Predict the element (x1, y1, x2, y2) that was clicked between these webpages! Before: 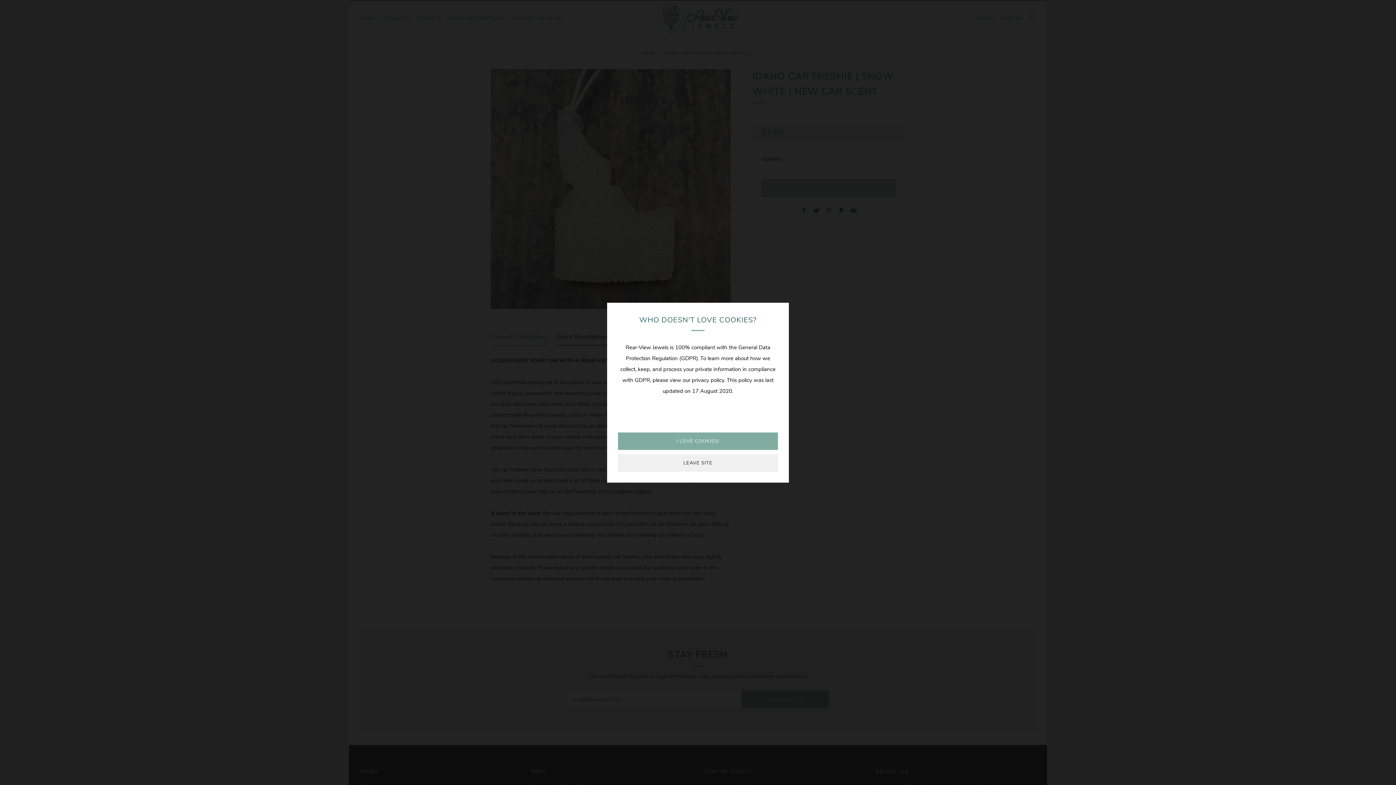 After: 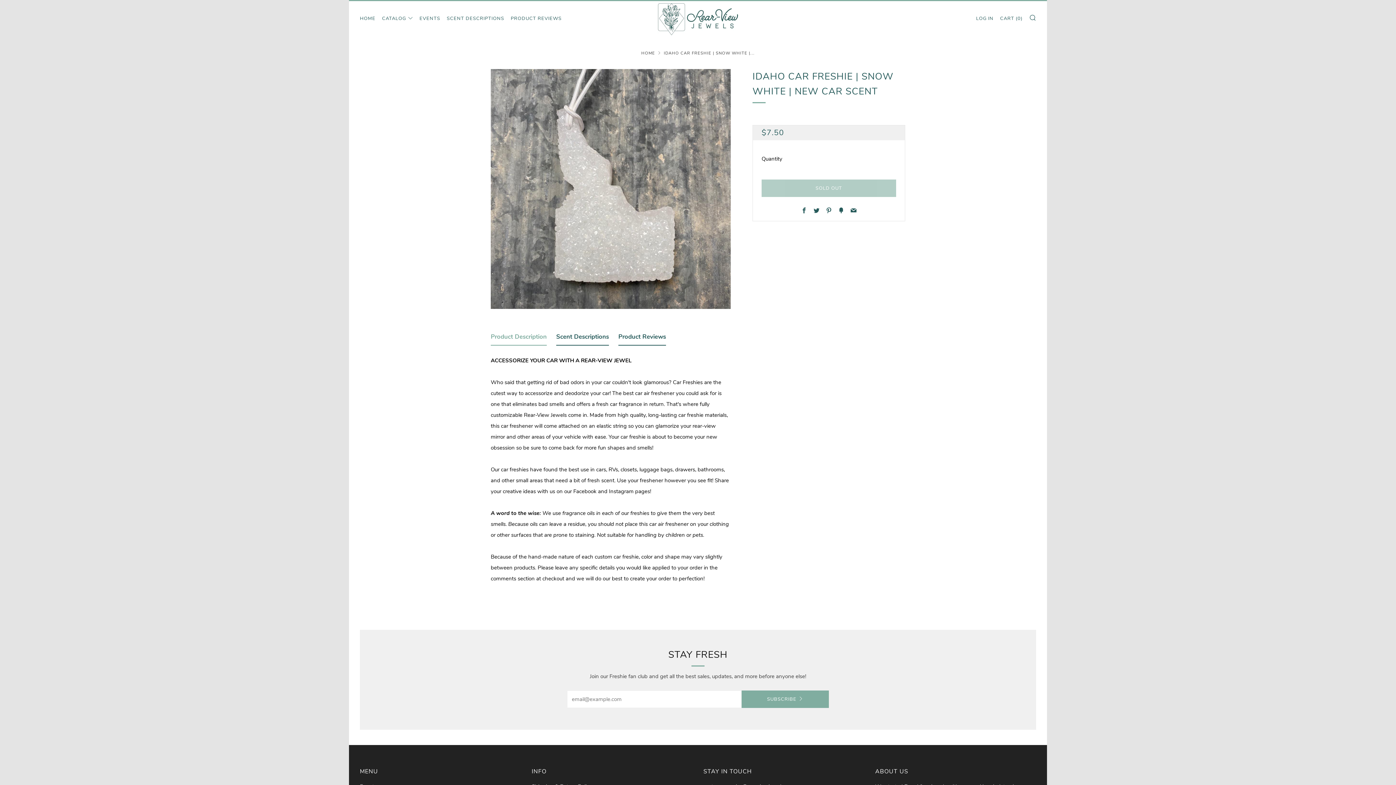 Action: label: I LOVE COOKIES! bbox: (618, 432, 778, 450)